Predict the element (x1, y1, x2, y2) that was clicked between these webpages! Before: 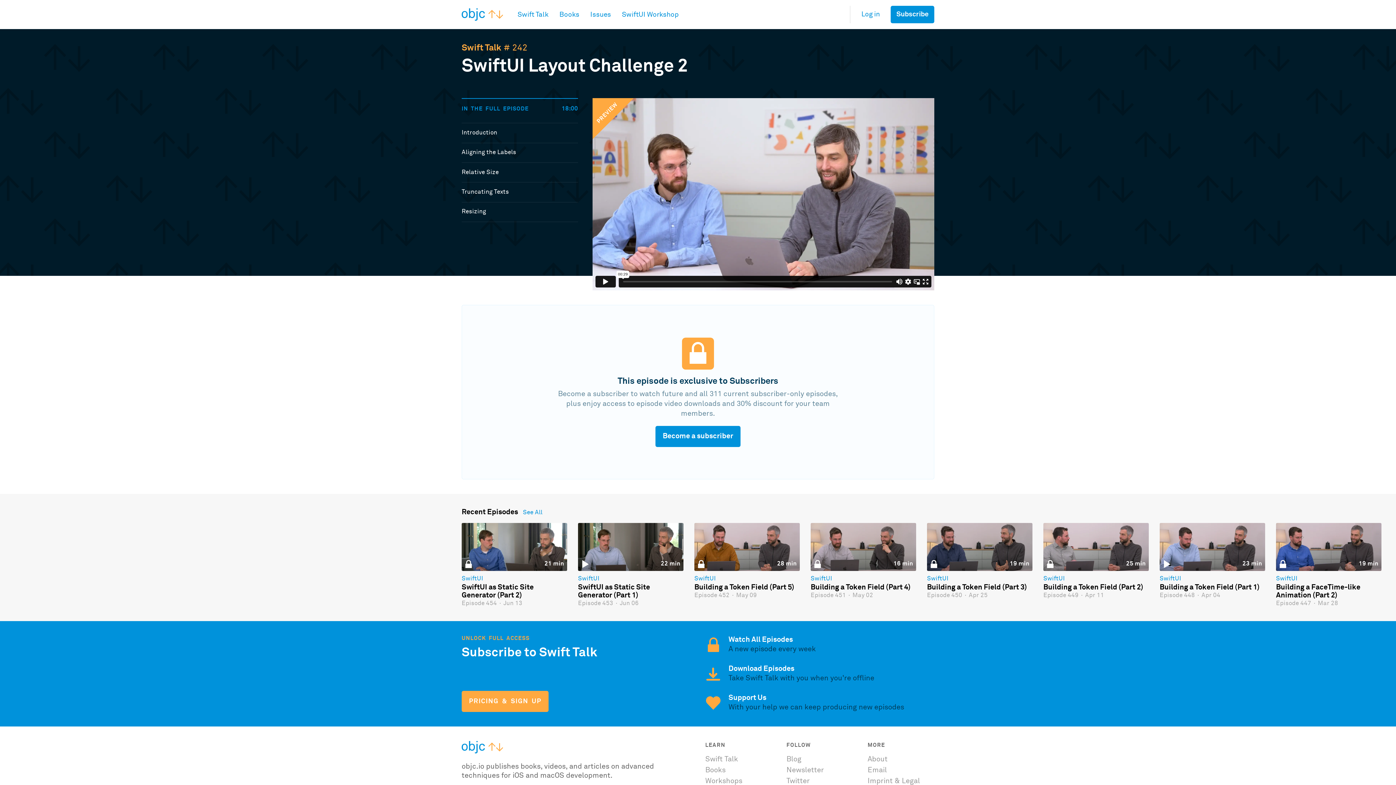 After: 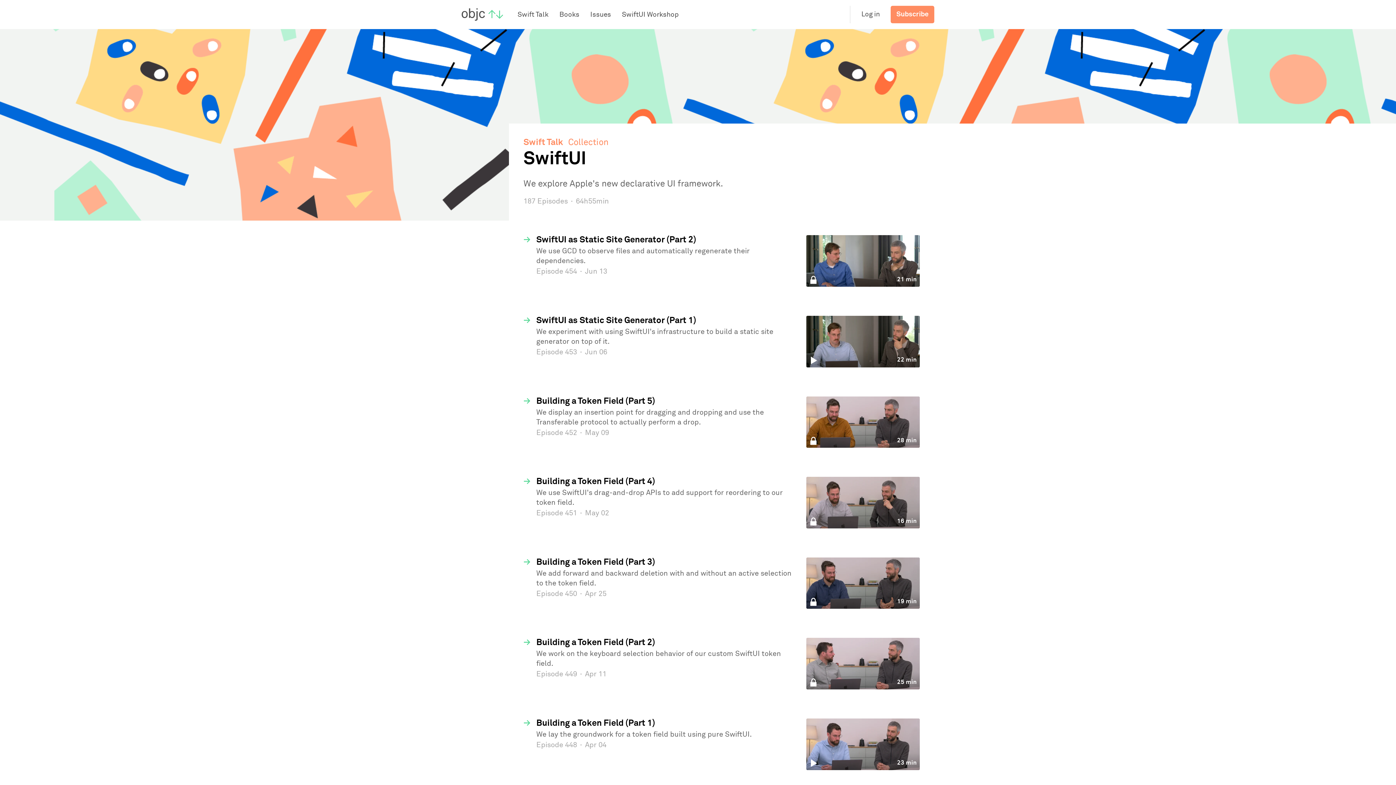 Action: label: SwiftUI bbox: (1043, 576, 1065, 582)